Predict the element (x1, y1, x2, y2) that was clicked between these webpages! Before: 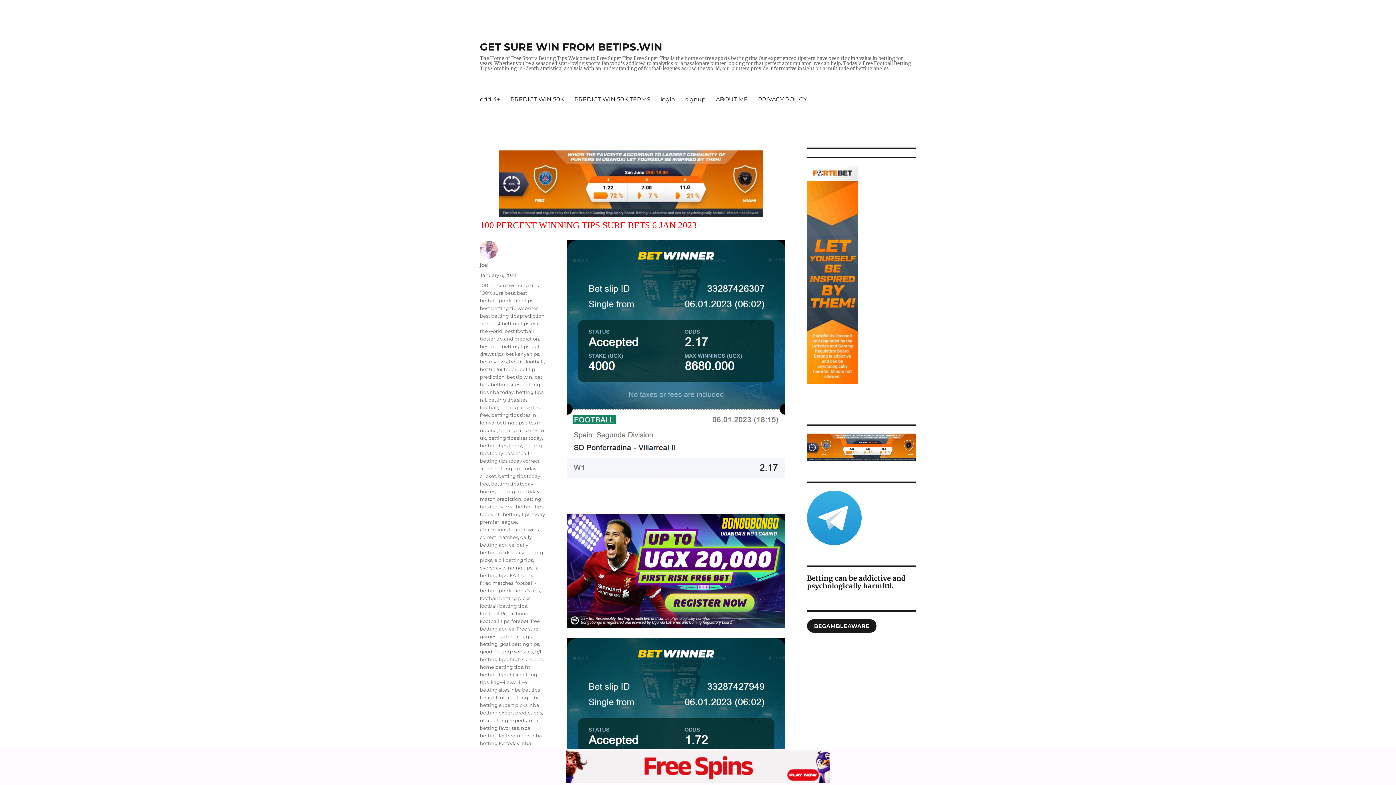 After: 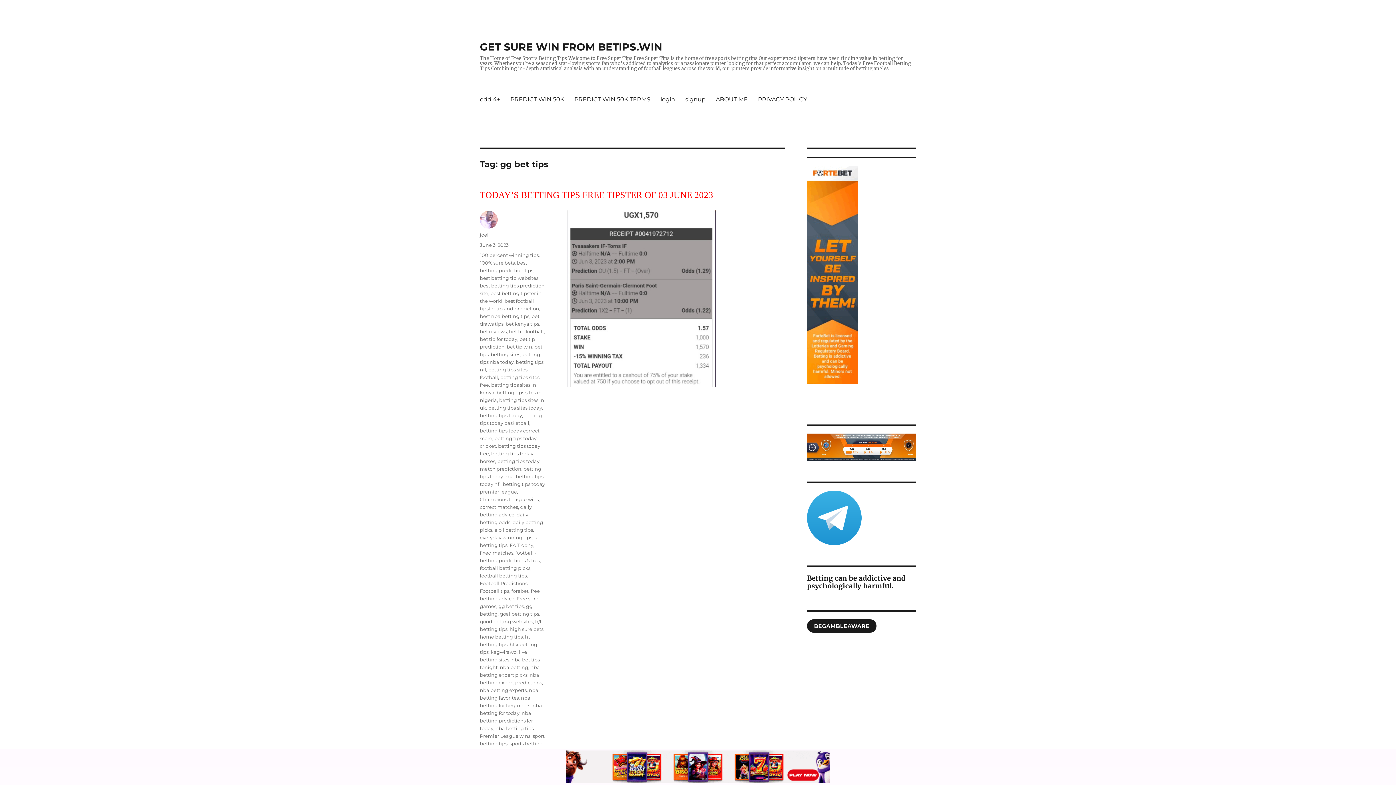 Action: bbox: (498, 633, 524, 639) label: gg bet tips